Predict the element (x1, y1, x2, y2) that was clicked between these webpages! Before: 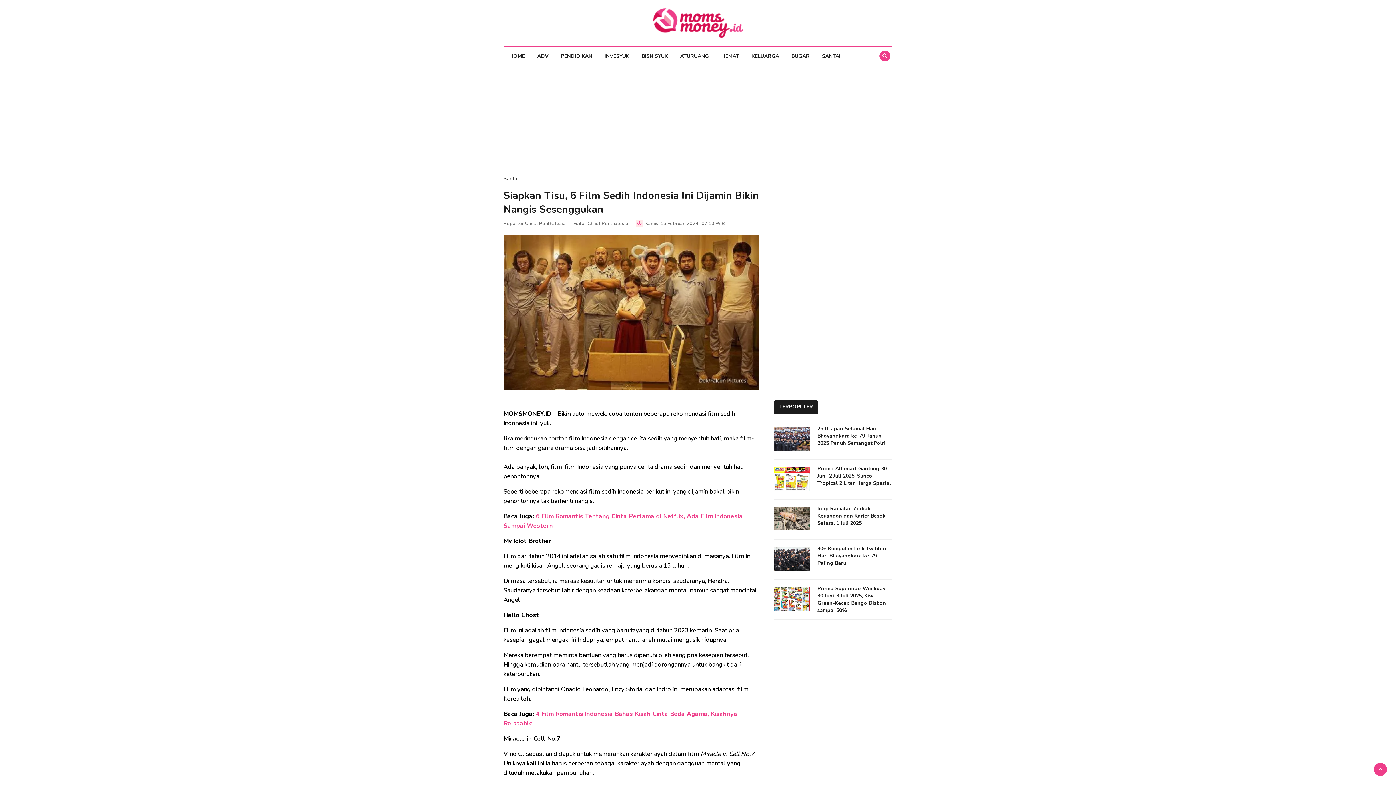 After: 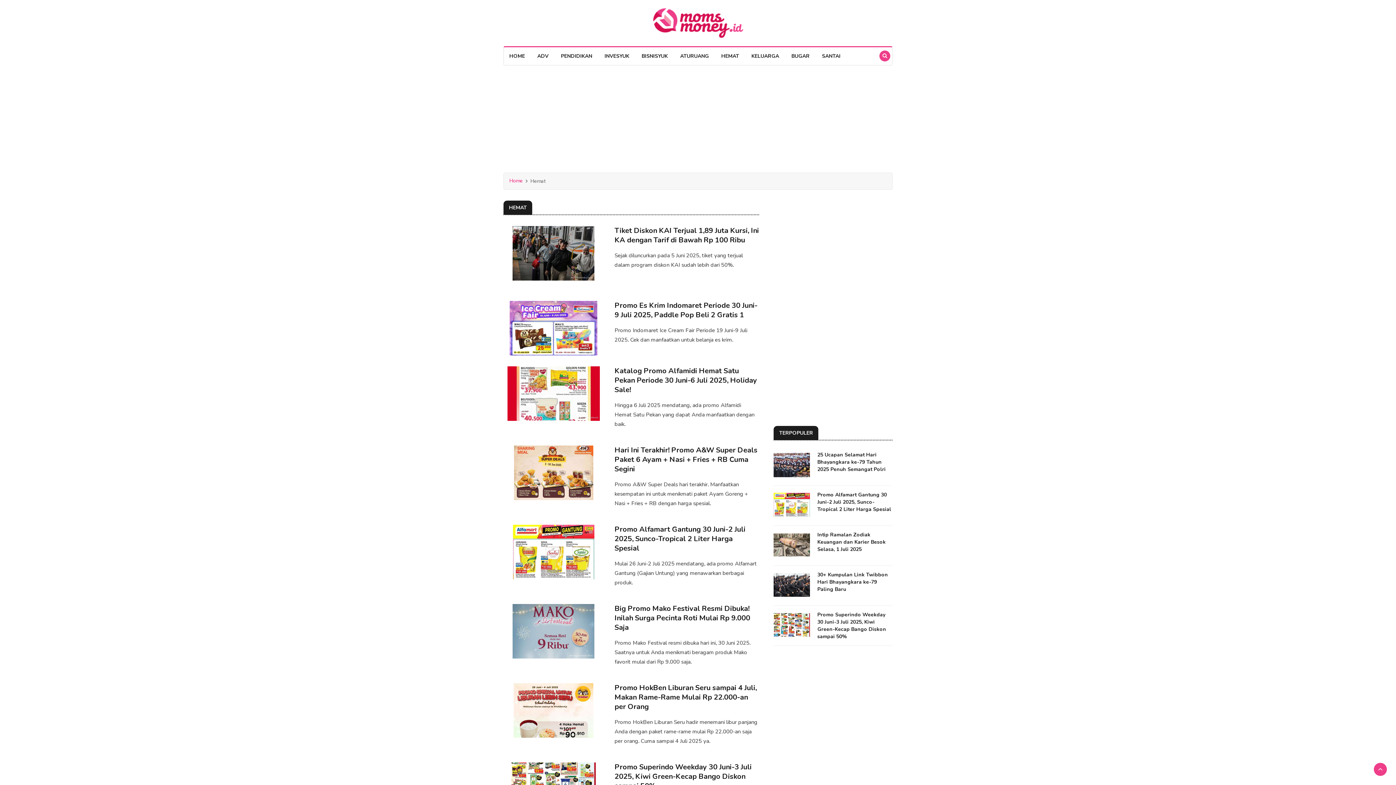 Action: bbox: (716, 47, 744, 65) label: HEMAT